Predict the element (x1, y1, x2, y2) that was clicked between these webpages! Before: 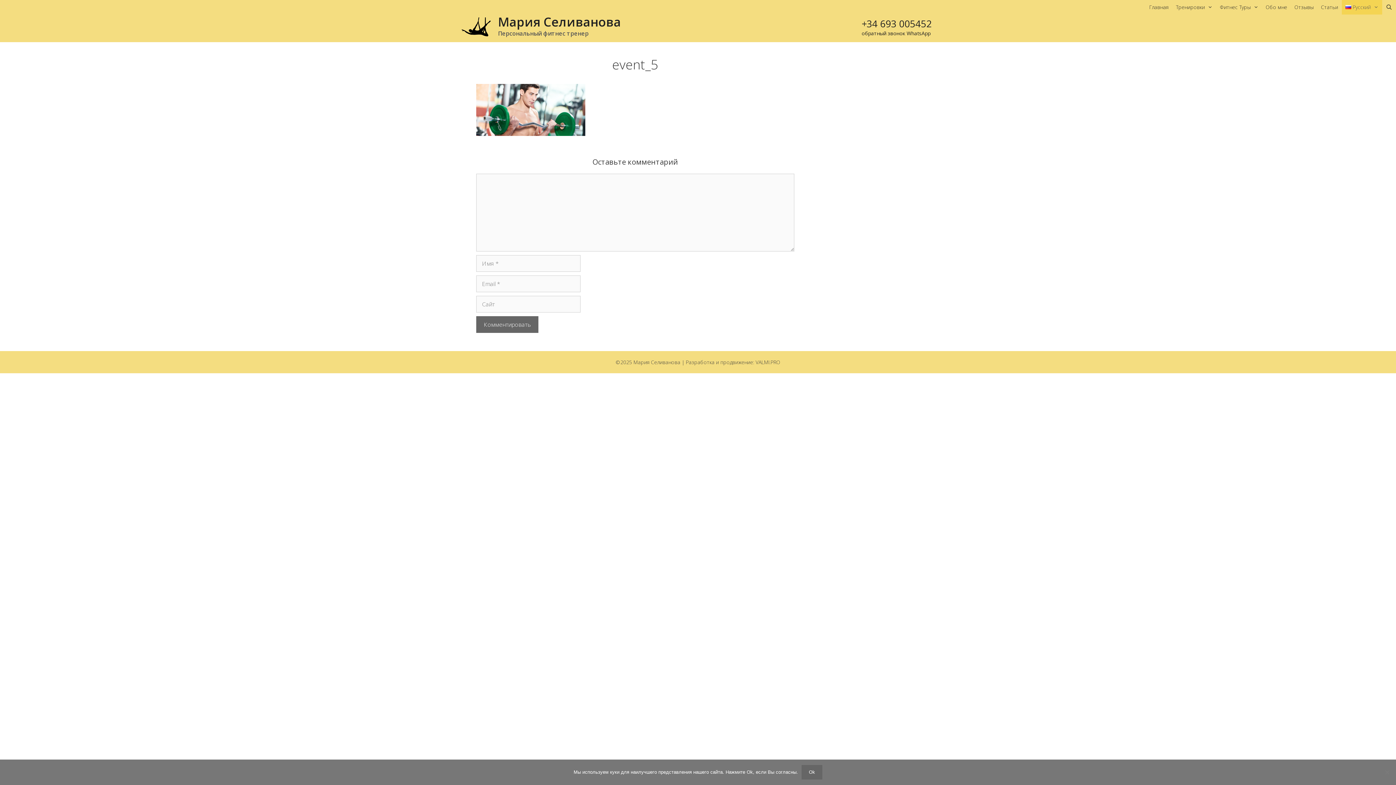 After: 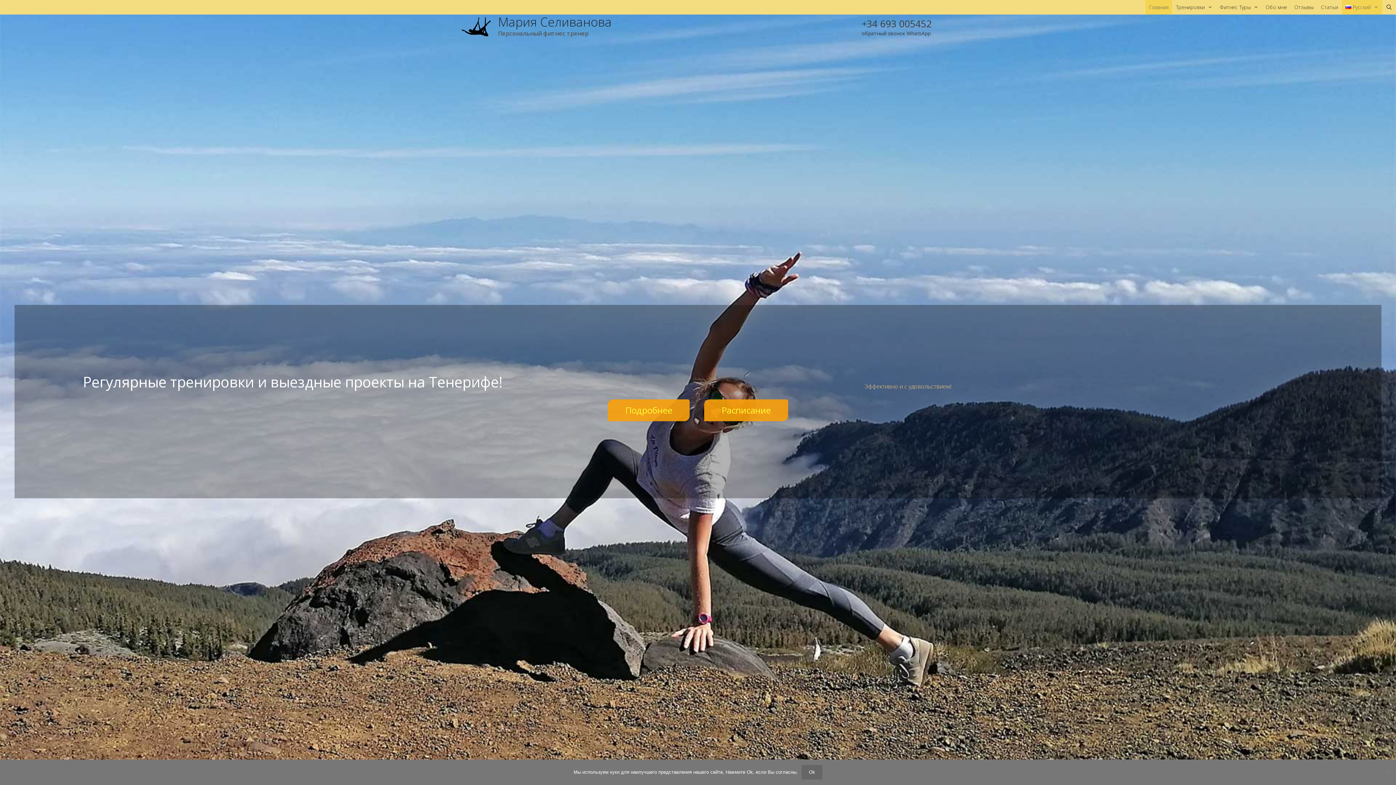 Action: bbox: (461, 22, 490, 30)